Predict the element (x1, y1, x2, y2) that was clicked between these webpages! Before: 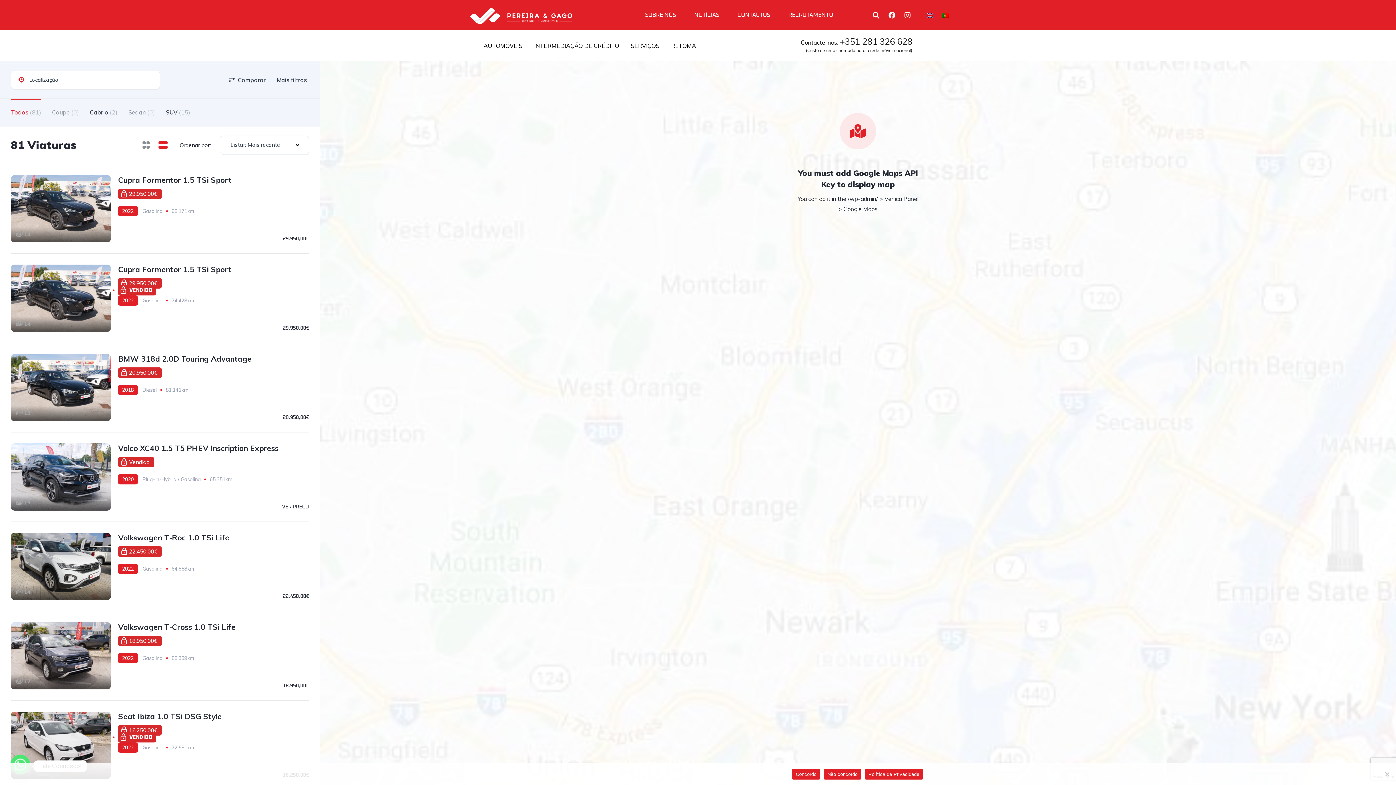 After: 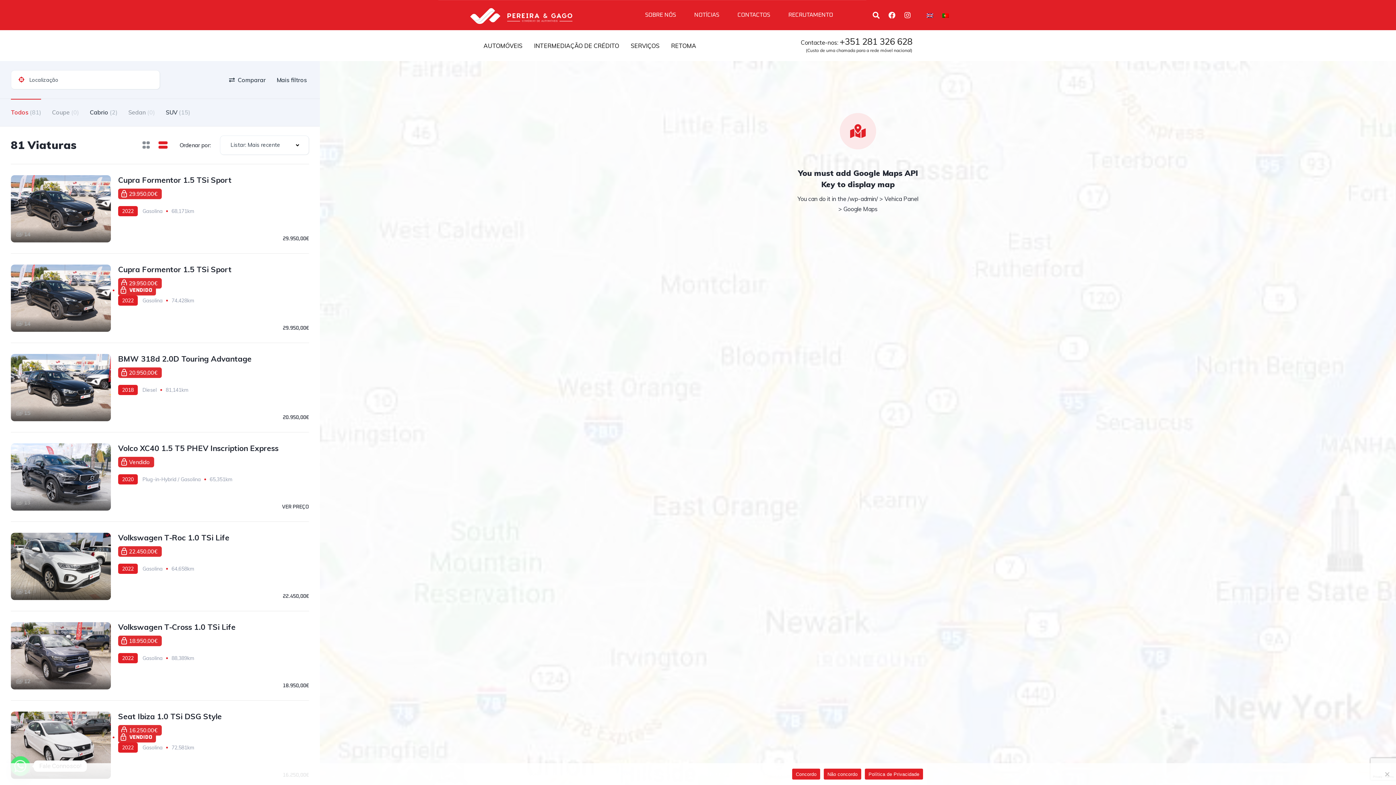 Action: bbox: (865, 769, 923, 780) label: Política de Privacidade